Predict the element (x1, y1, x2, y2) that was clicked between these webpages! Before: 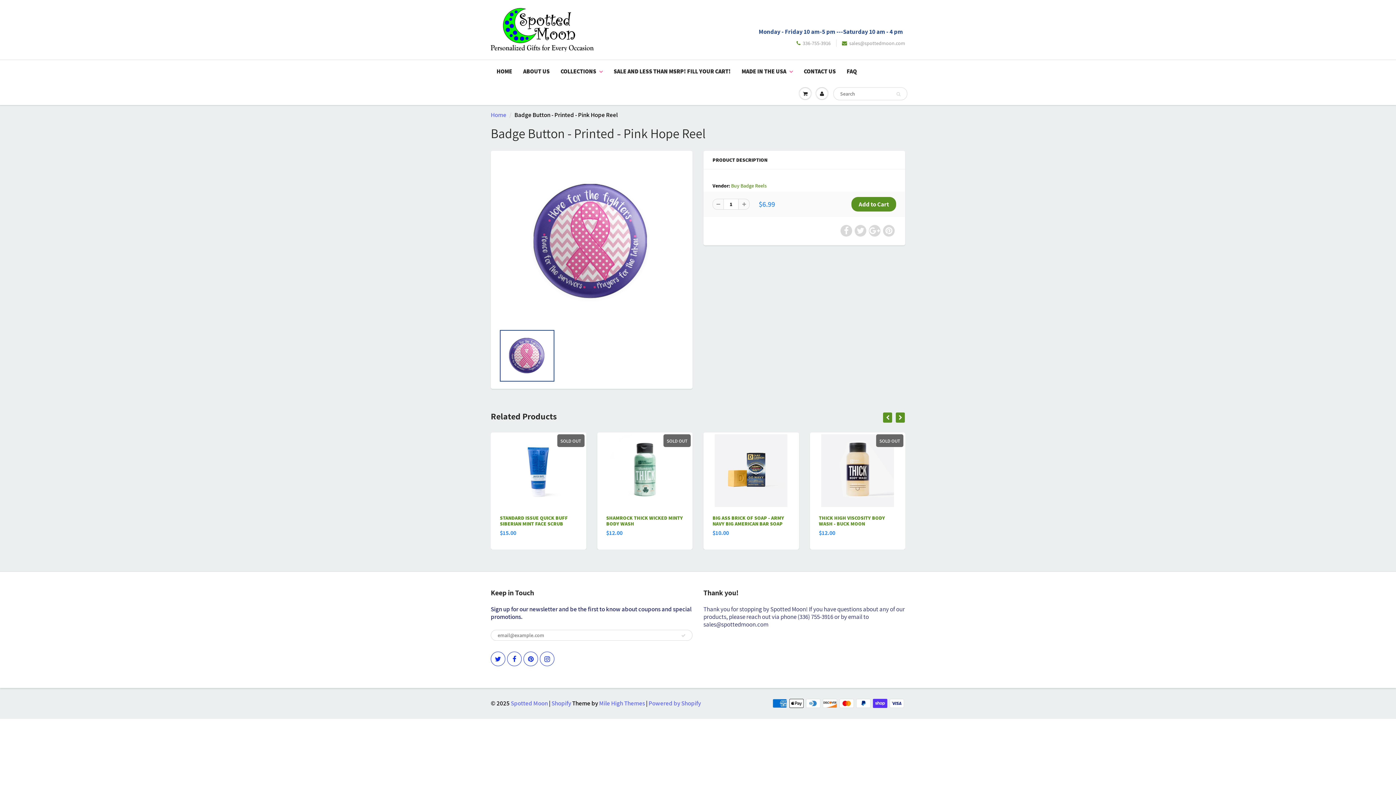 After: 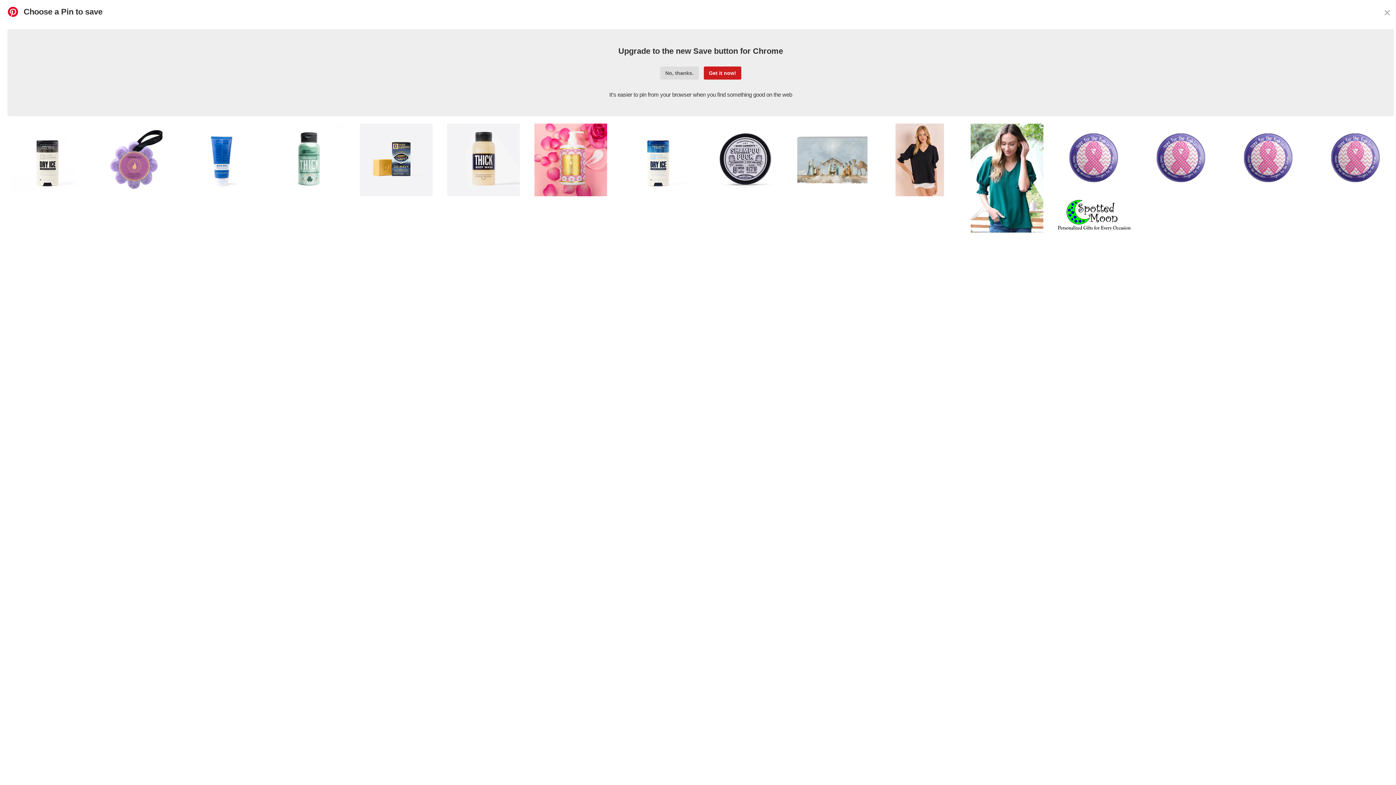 Action: bbox: (883, 225, 894, 236)